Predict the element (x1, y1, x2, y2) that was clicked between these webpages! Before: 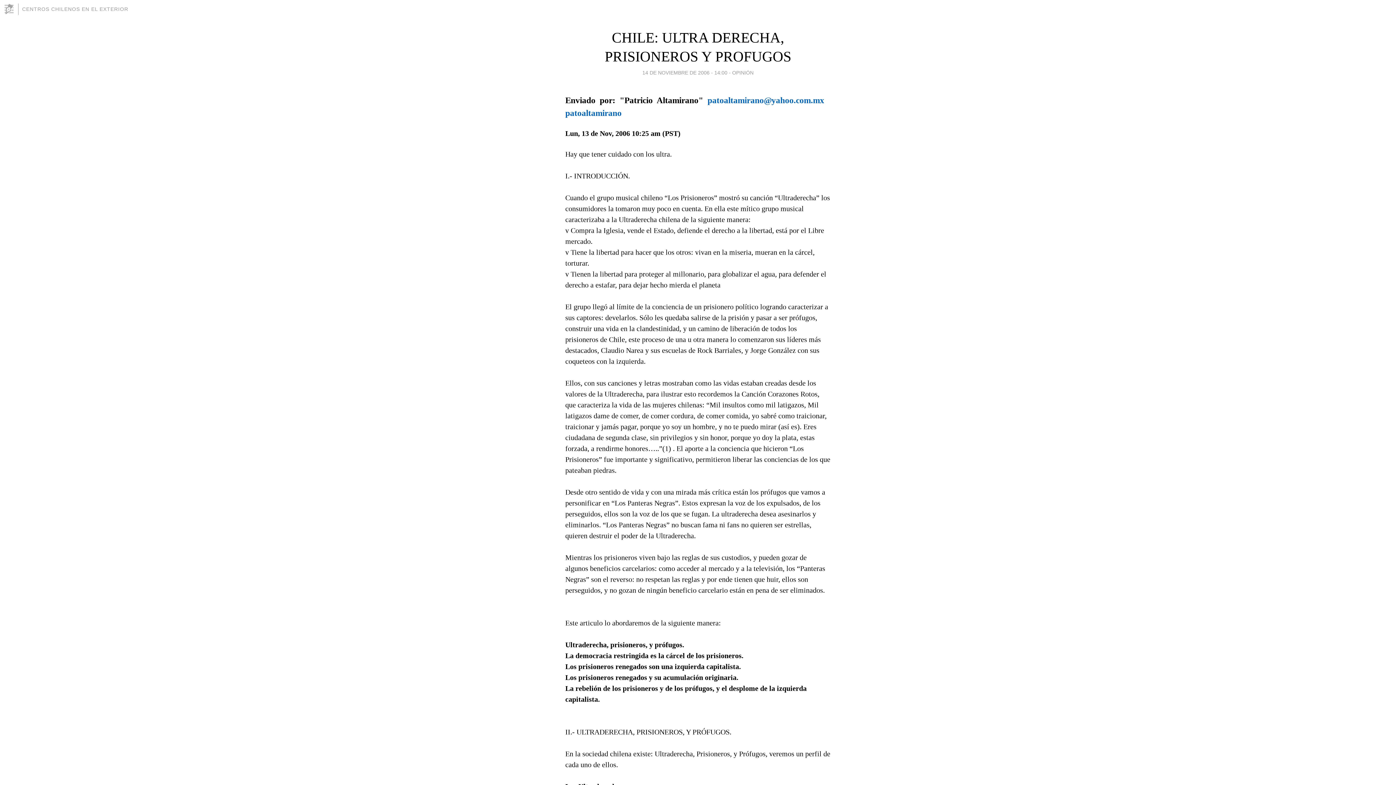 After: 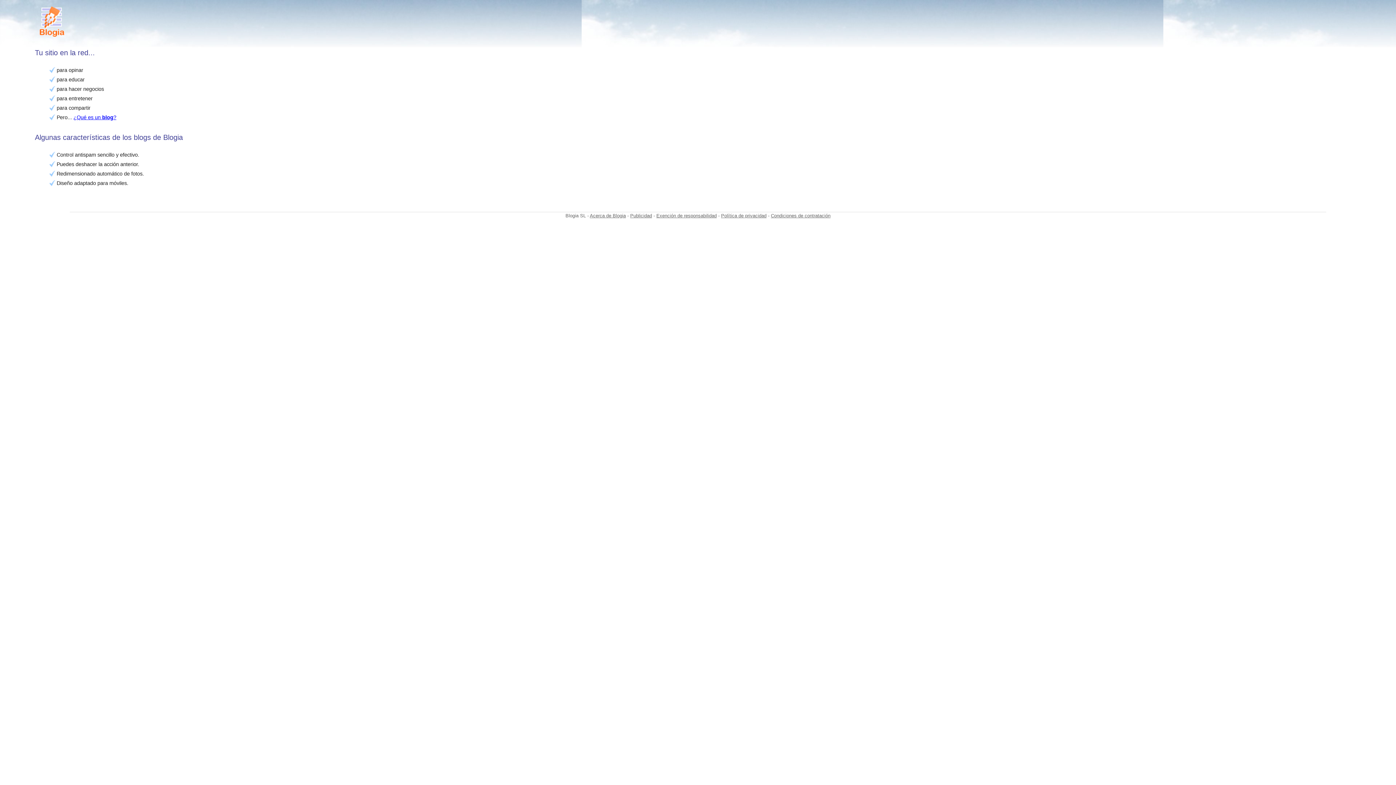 Action: bbox: (3, 3, 18, 14)